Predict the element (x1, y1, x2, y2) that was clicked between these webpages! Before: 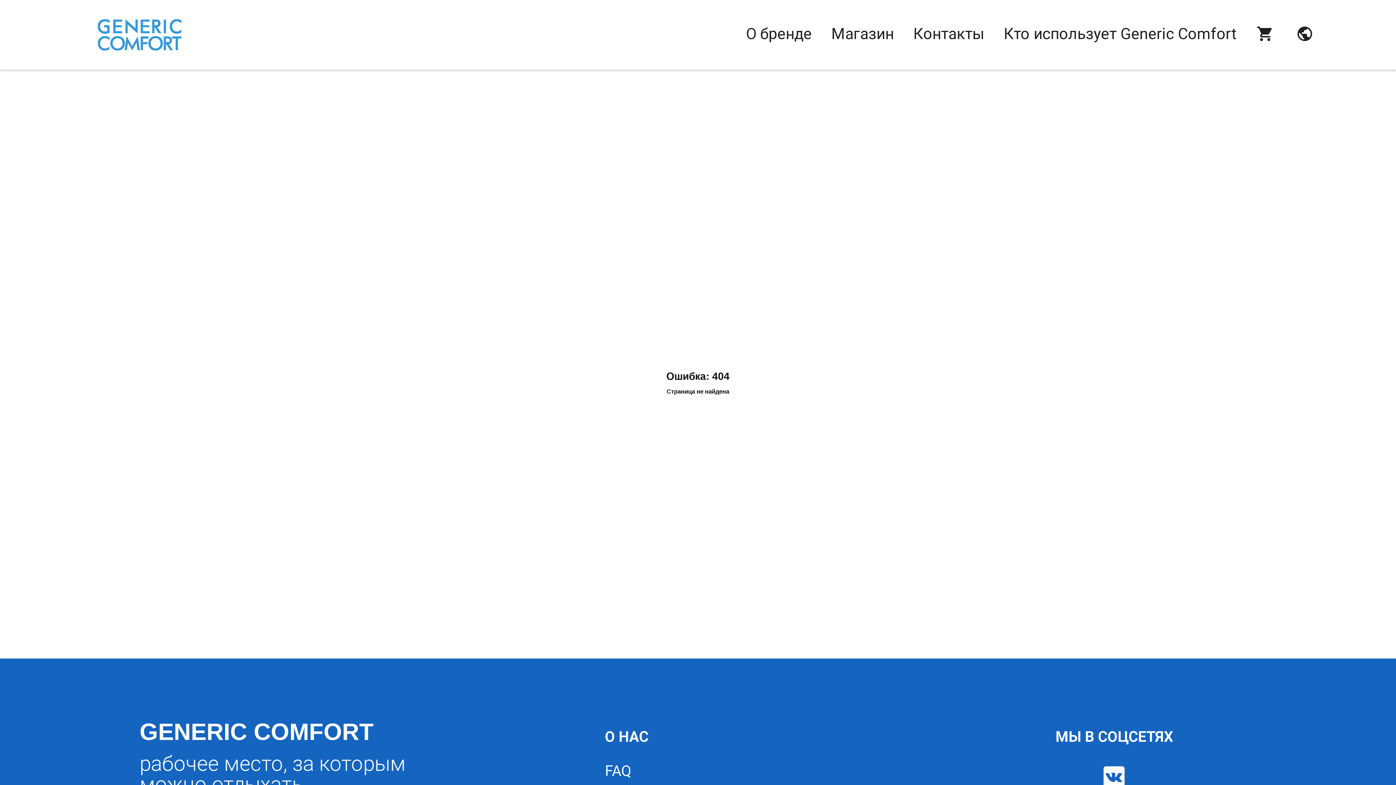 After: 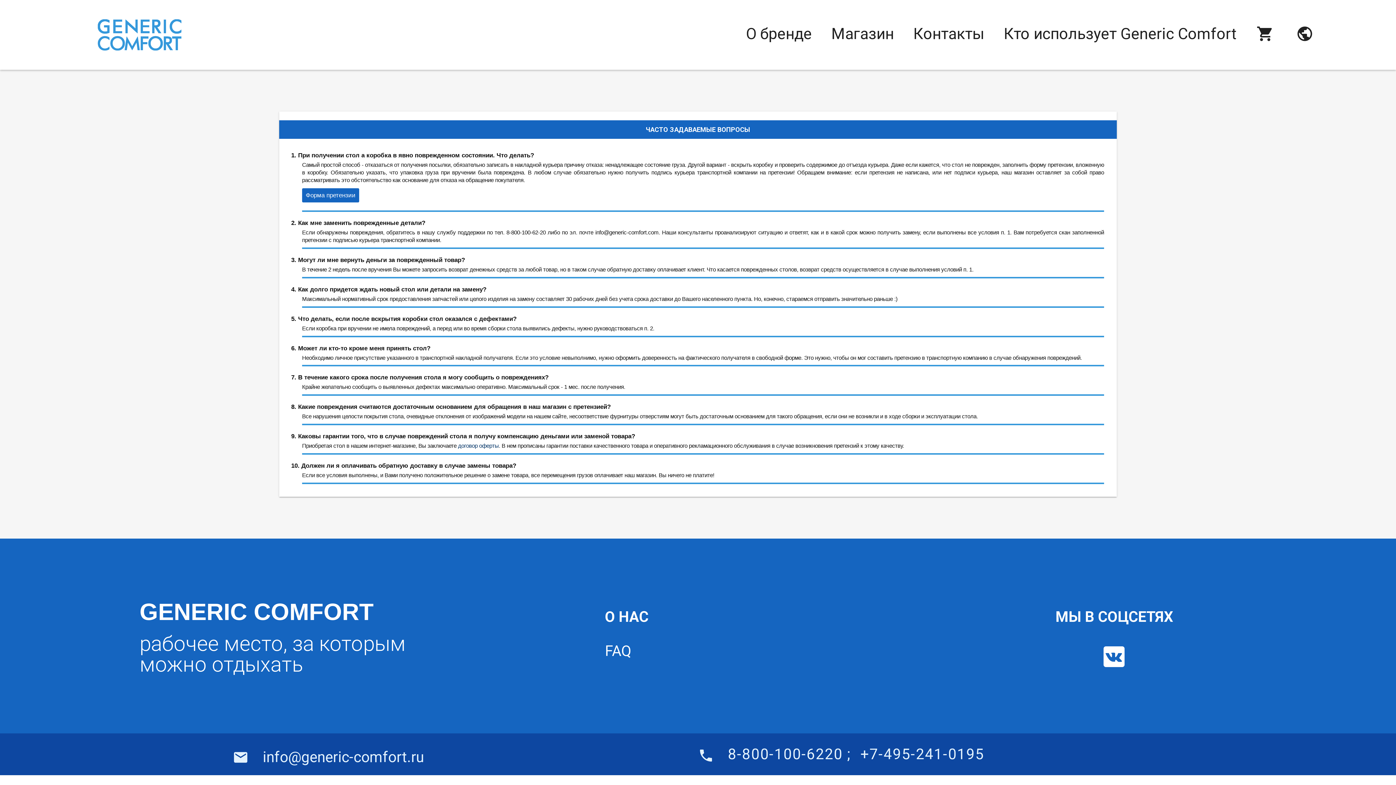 Action: bbox: (605, 762, 631, 779) label: FAQ